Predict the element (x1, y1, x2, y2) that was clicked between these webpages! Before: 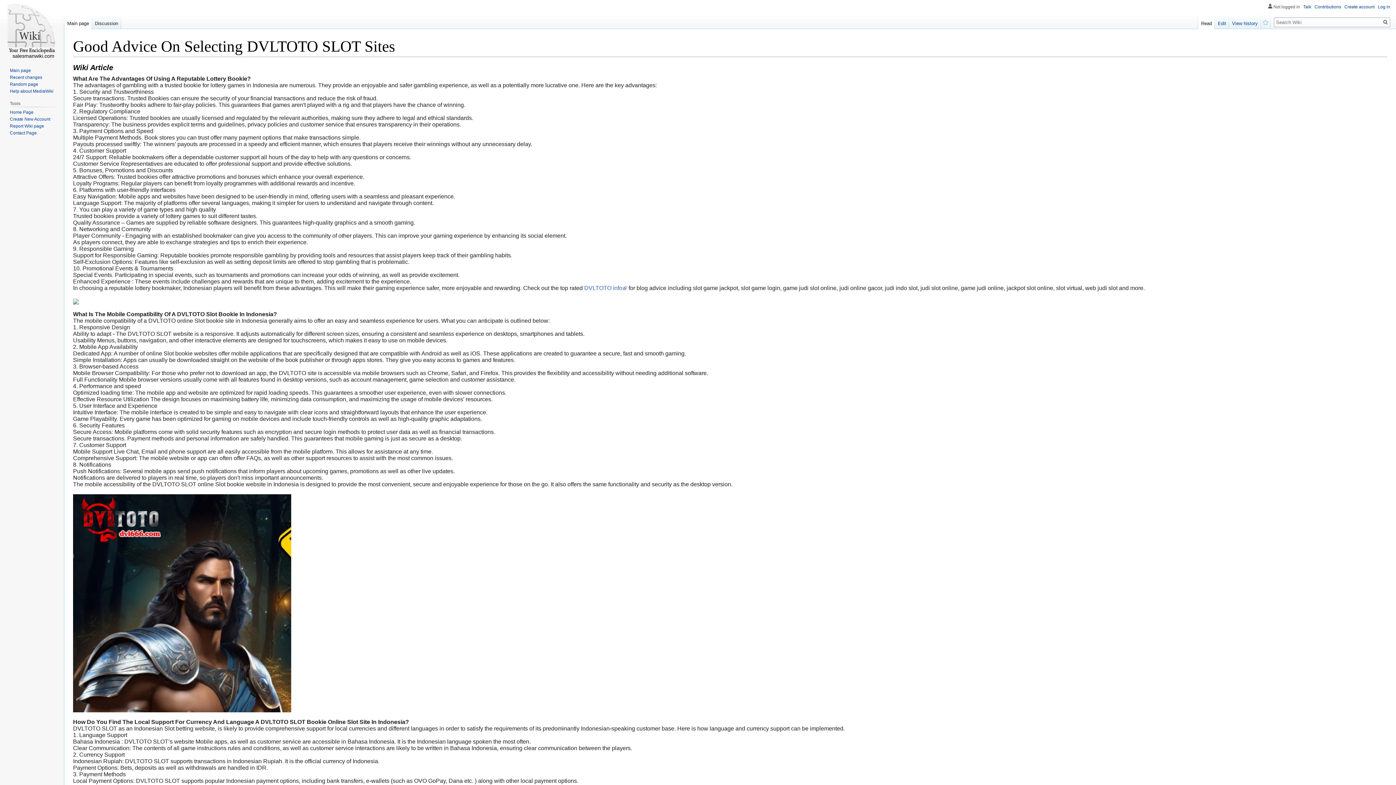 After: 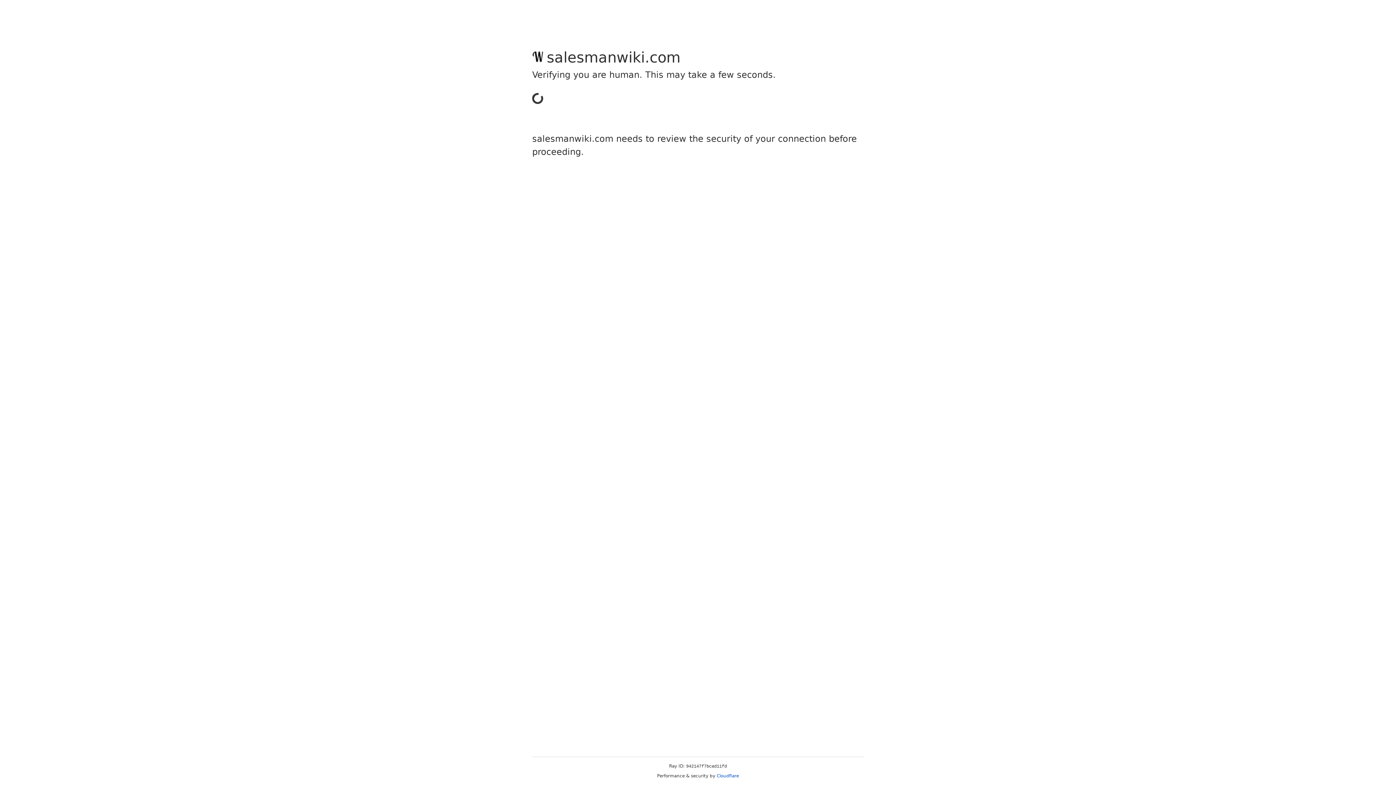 Action: bbox: (9, 81, 38, 86) label: Random page